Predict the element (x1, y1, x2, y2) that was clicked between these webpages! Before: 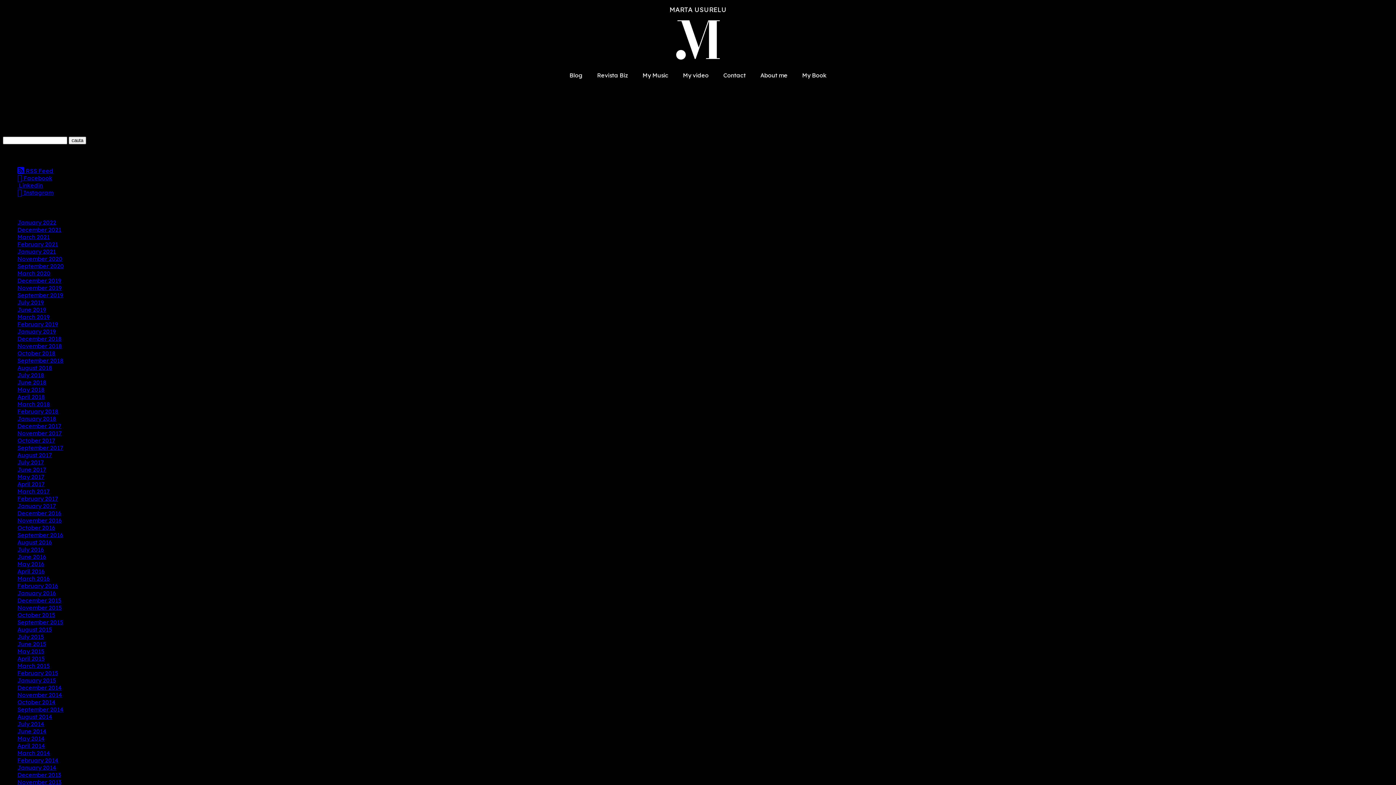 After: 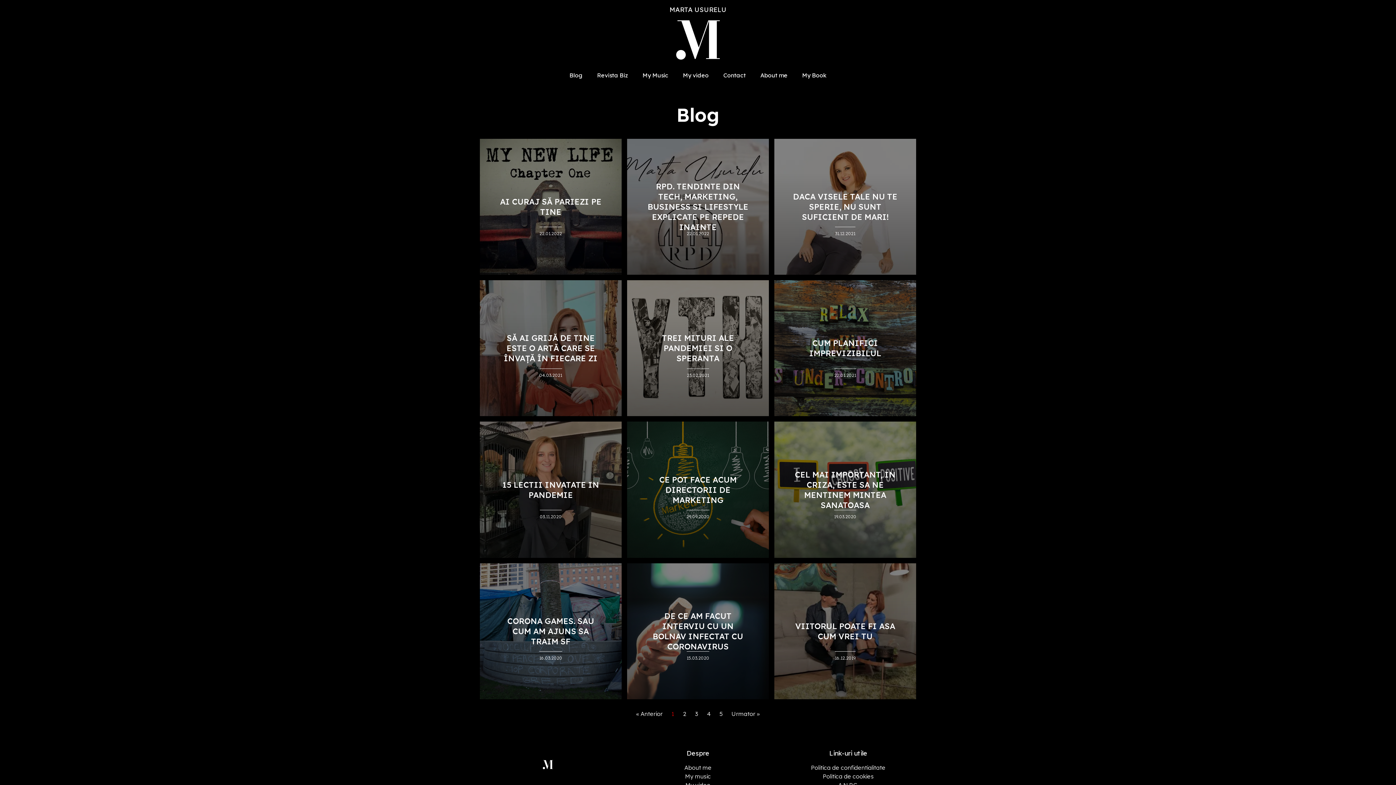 Action: bbox: (17, 291, 63, 299) label: September 2019